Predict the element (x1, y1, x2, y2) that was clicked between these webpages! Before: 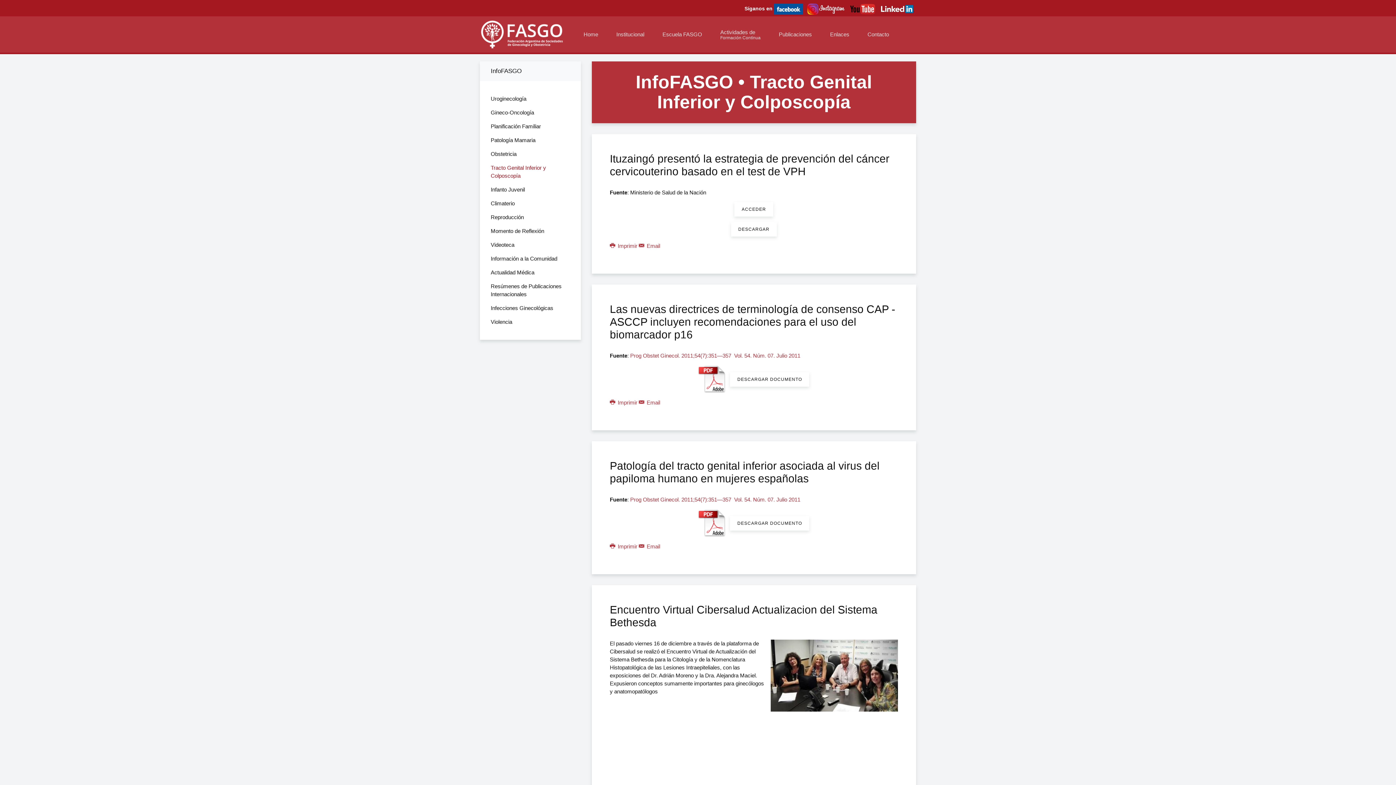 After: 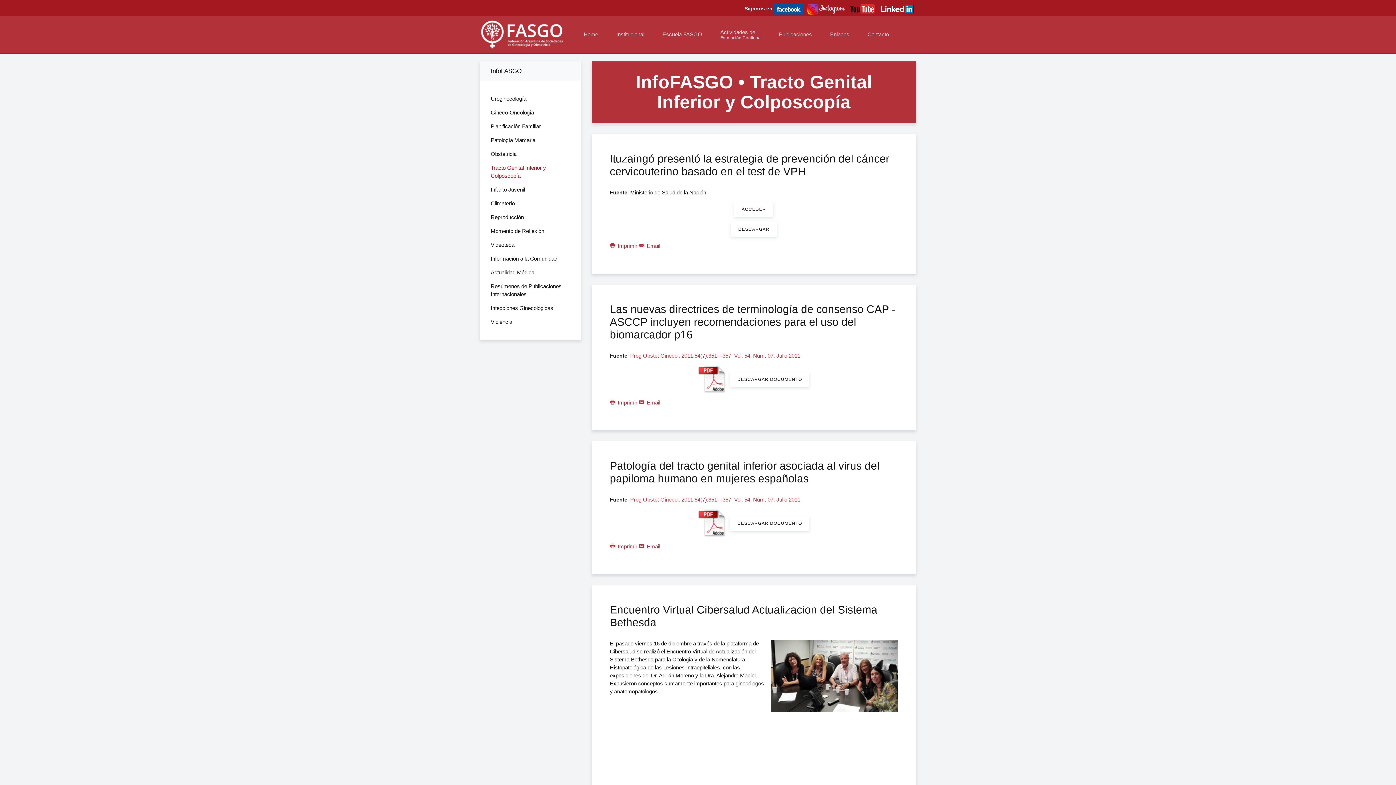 Action: bbox: (698, 519, 730, 525)